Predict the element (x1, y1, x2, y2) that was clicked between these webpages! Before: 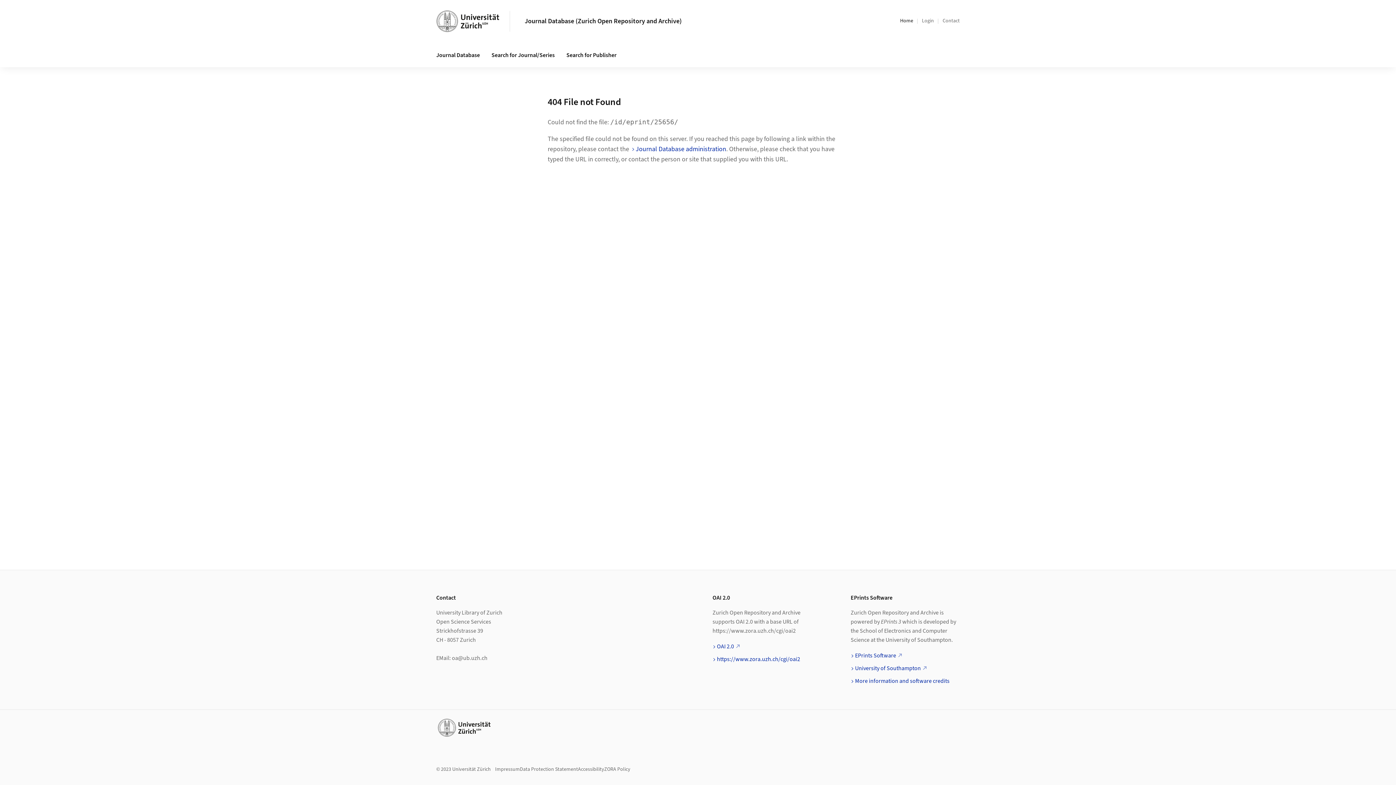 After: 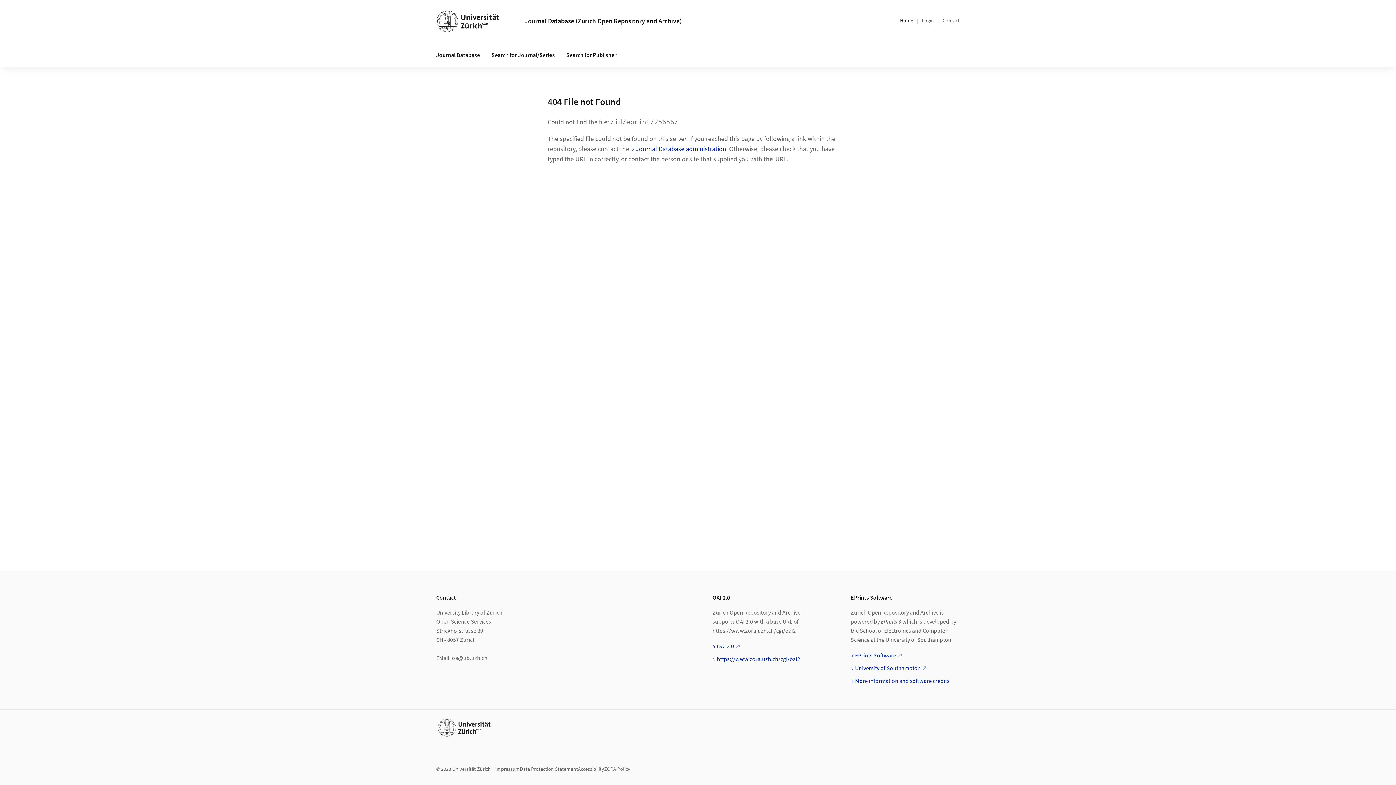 Action: bbox: (578, 766, 604, 773) label: Accessibility